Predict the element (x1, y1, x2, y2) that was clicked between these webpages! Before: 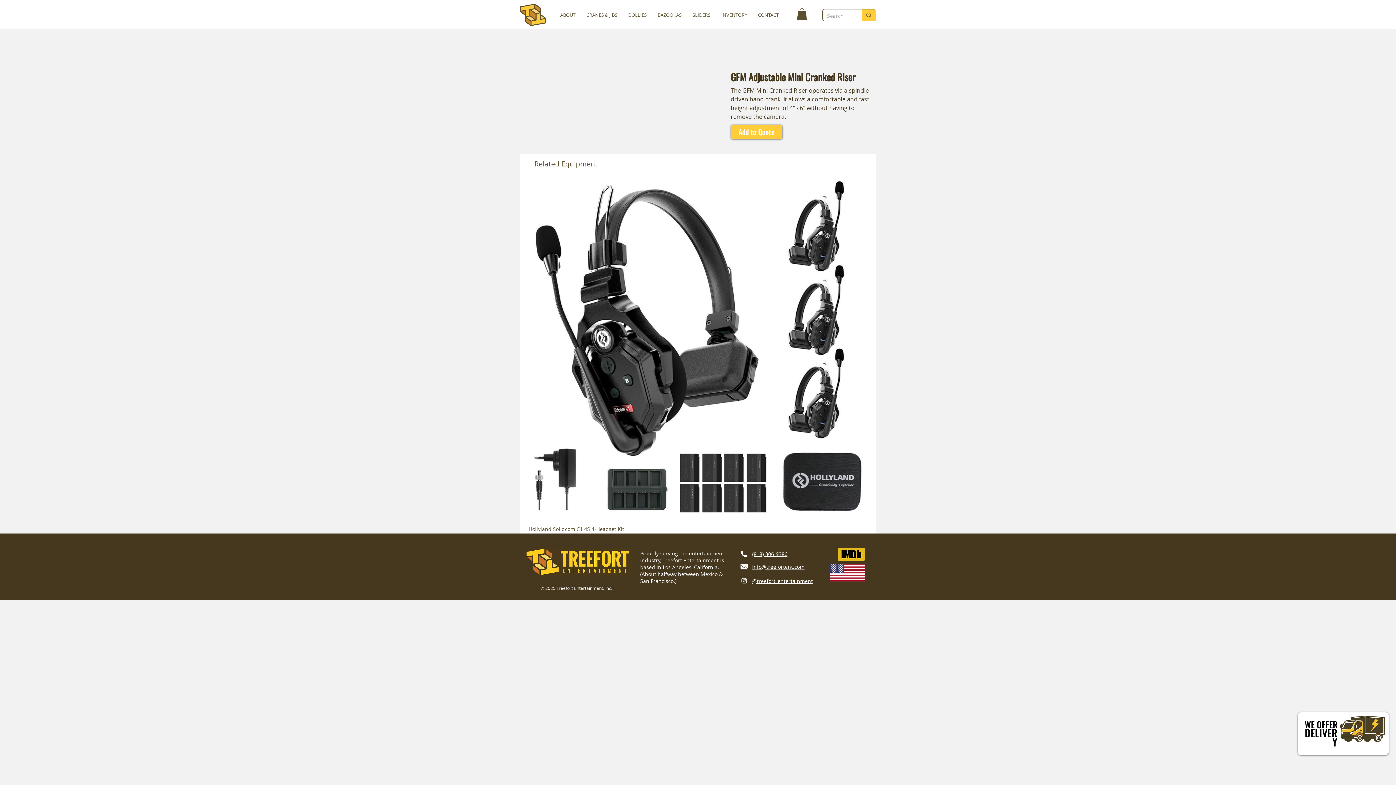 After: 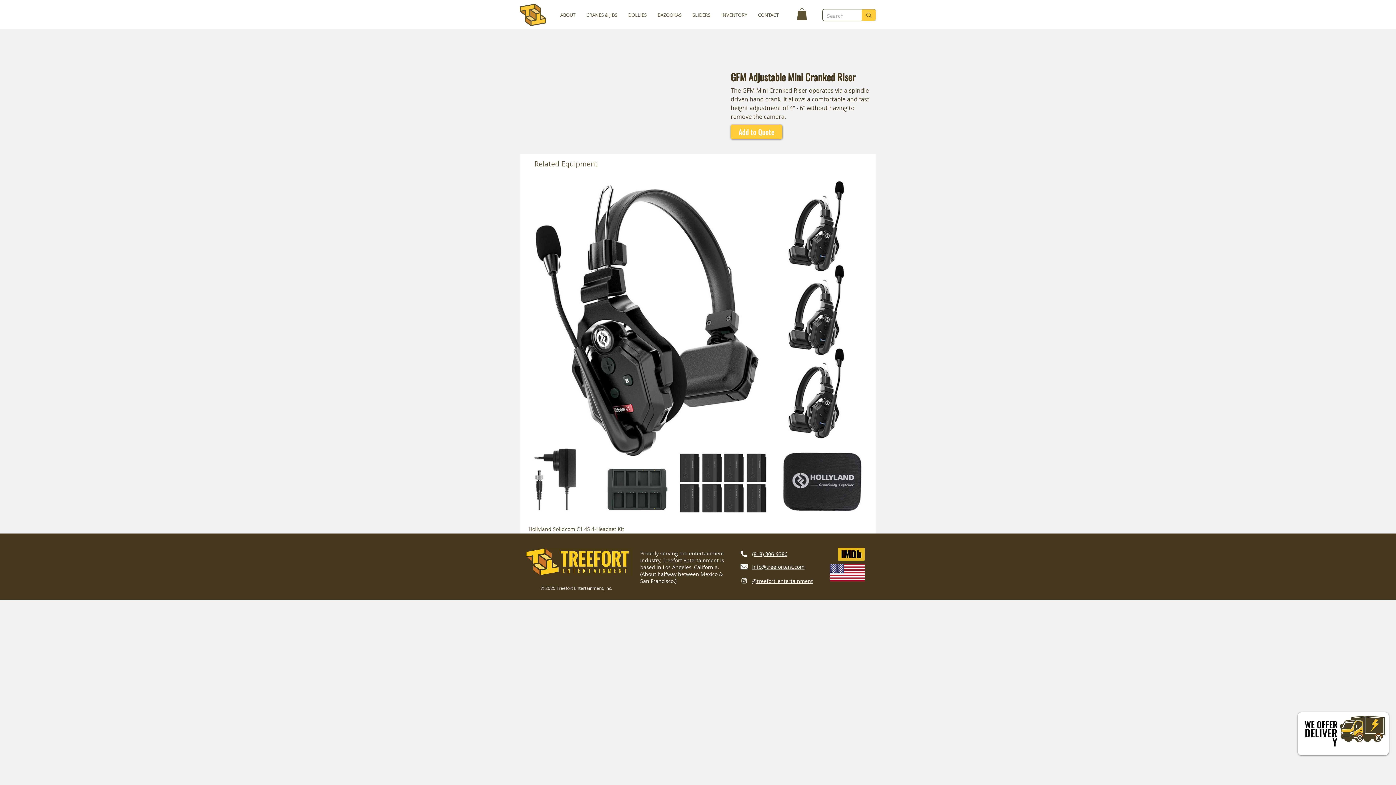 Action: bbox: (740, 564, 748, 569)